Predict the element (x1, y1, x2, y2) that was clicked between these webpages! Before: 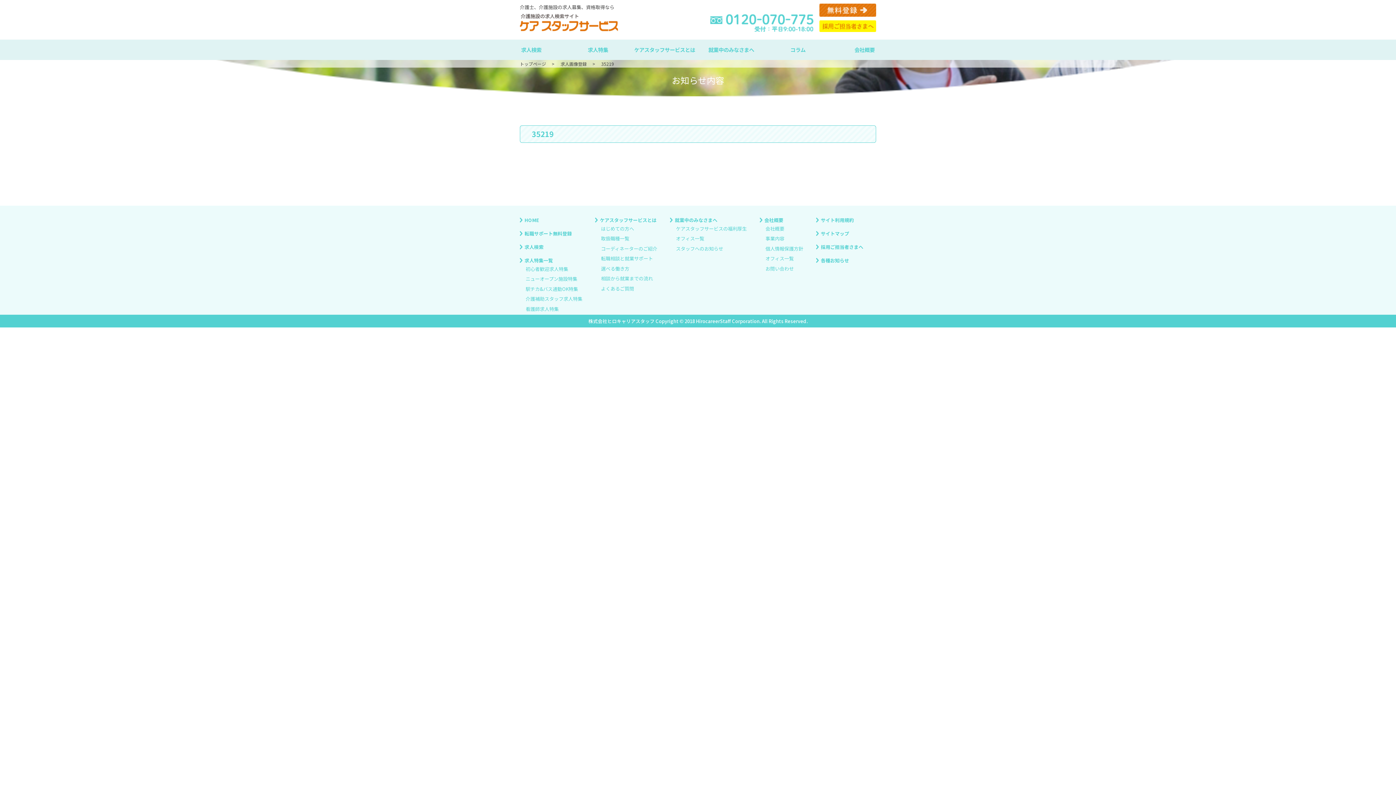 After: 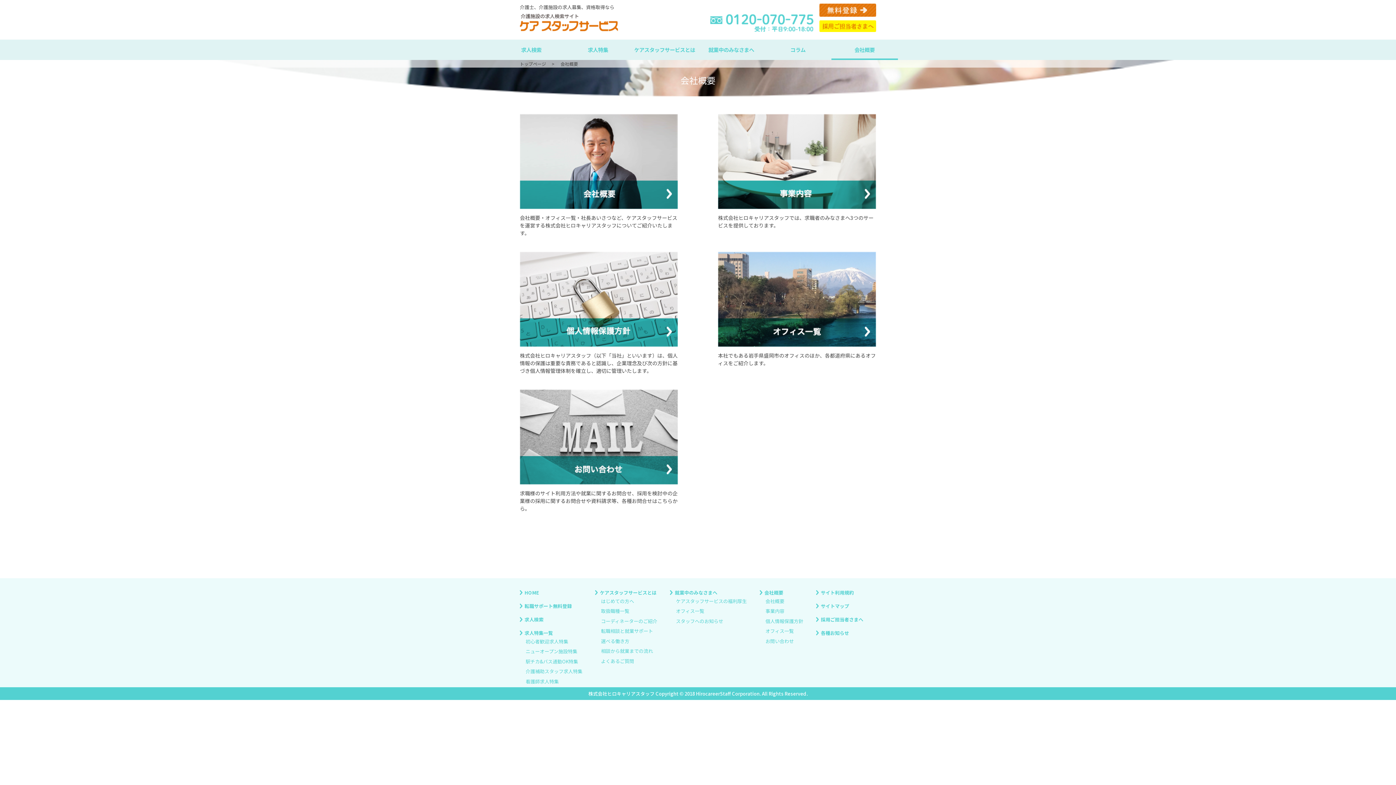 Action: label: 会社概要 bbox: (831, 39, 898, 60)